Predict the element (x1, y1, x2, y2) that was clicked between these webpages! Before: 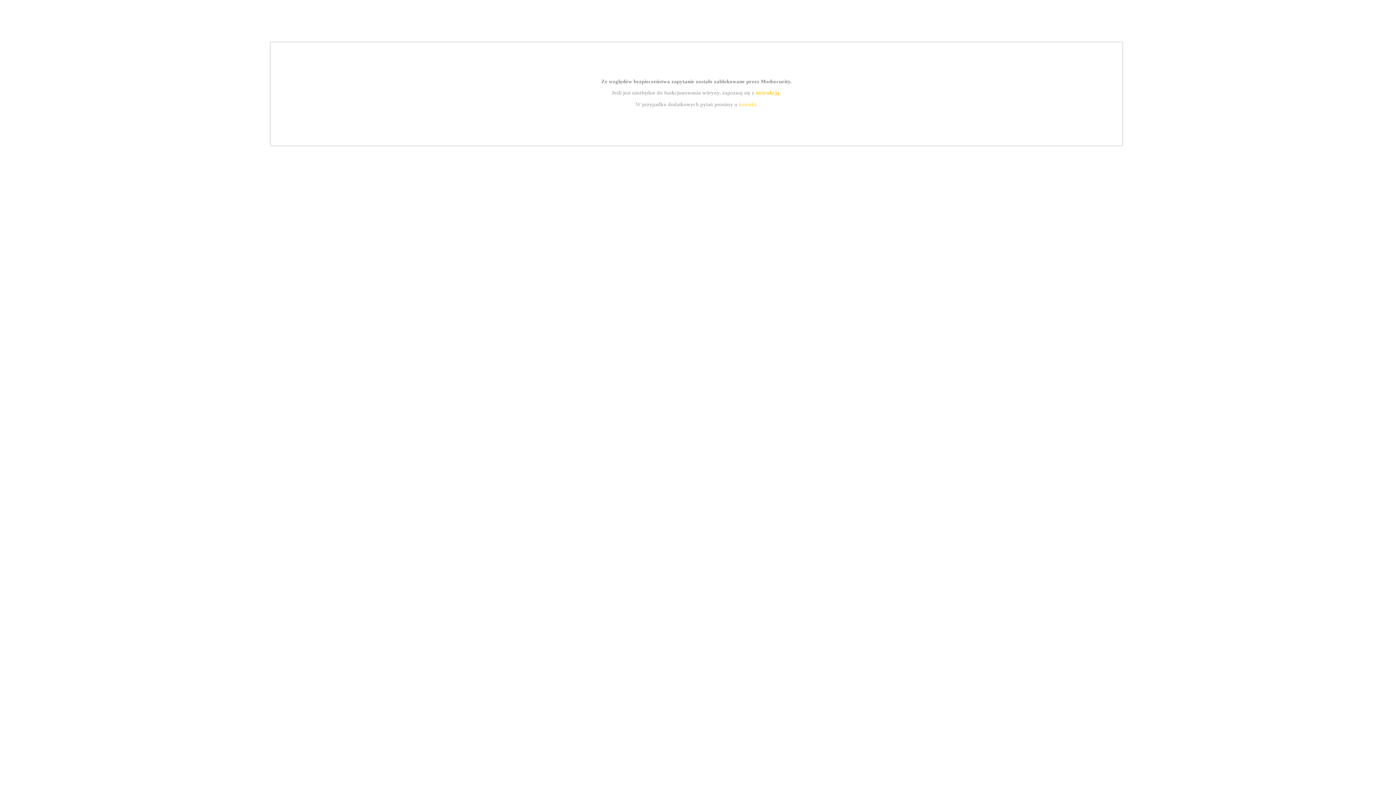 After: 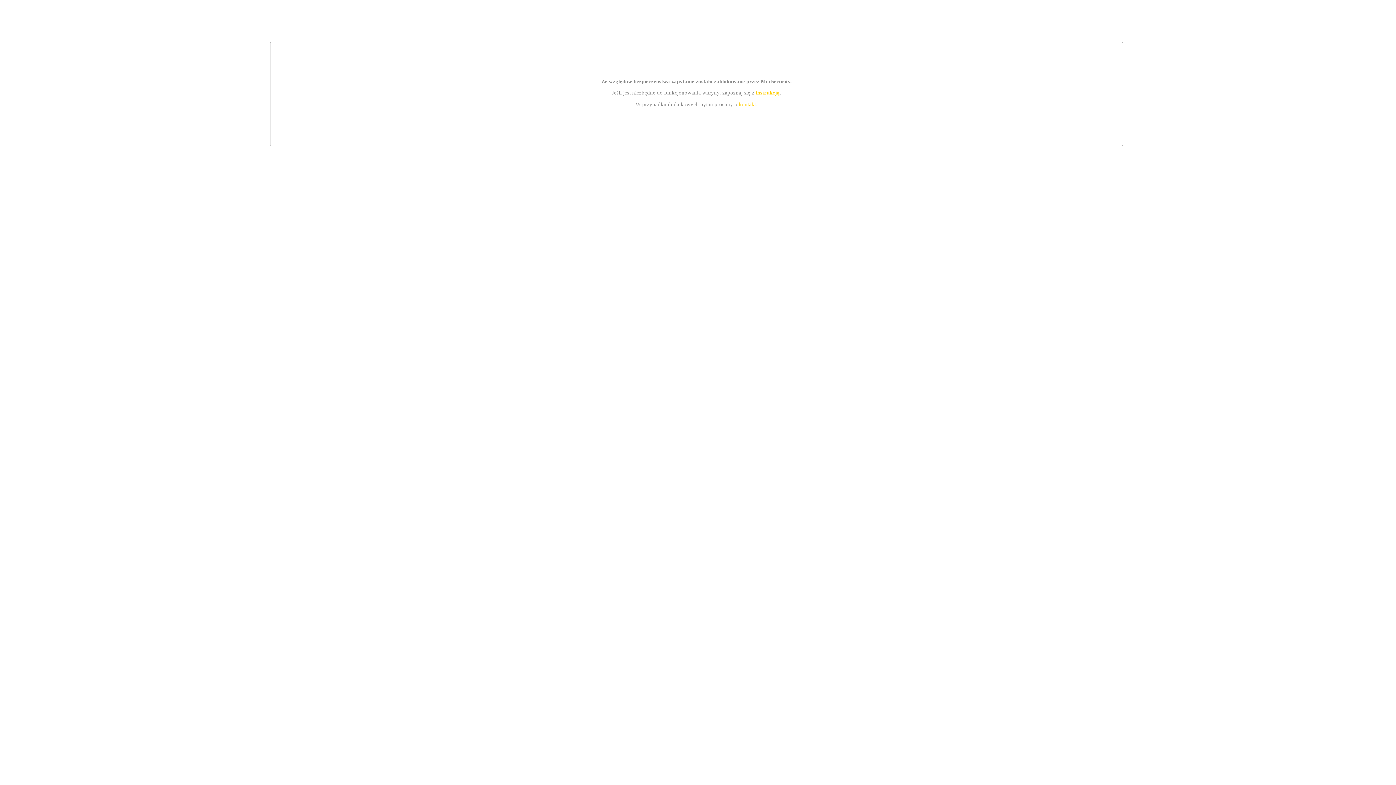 Action: label: kontakt bbox: (739, 101, 756, 107)